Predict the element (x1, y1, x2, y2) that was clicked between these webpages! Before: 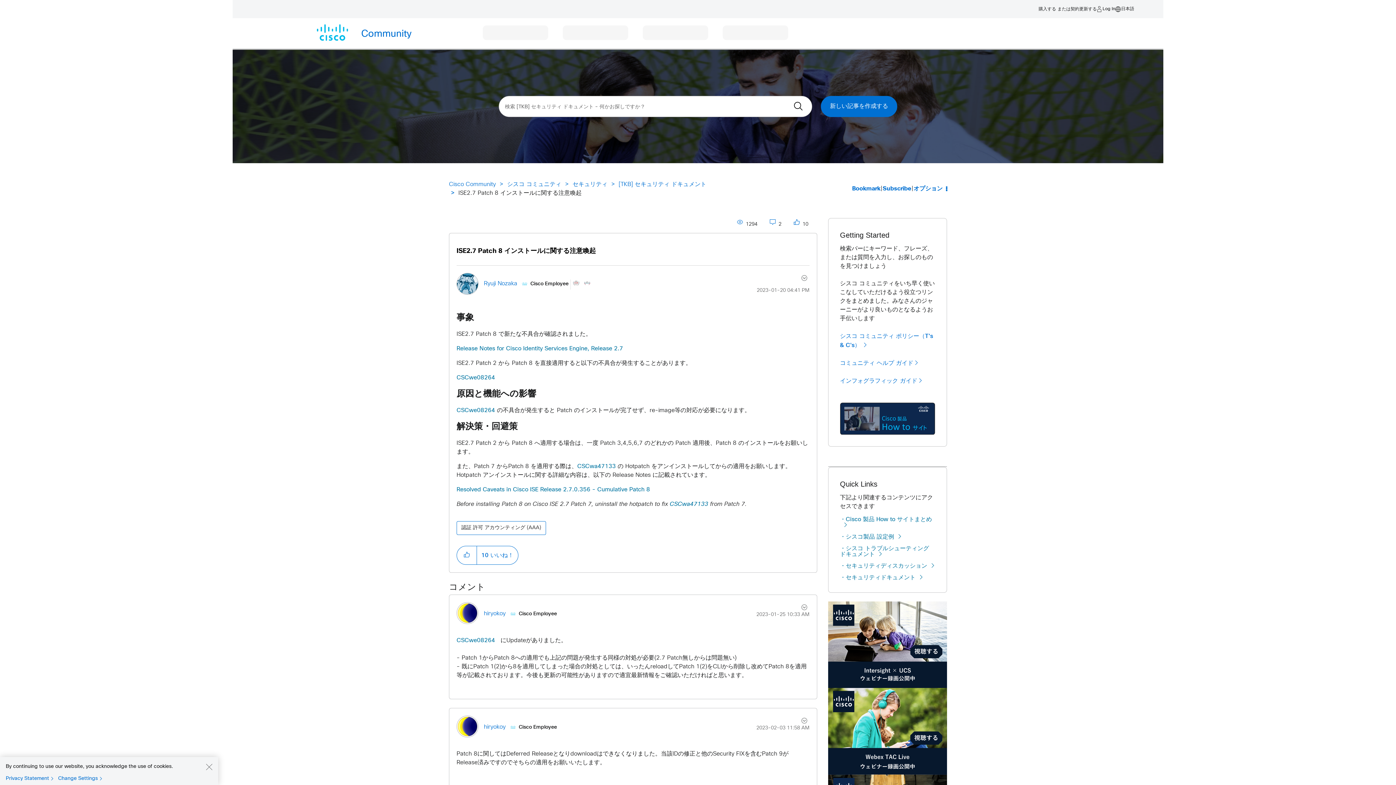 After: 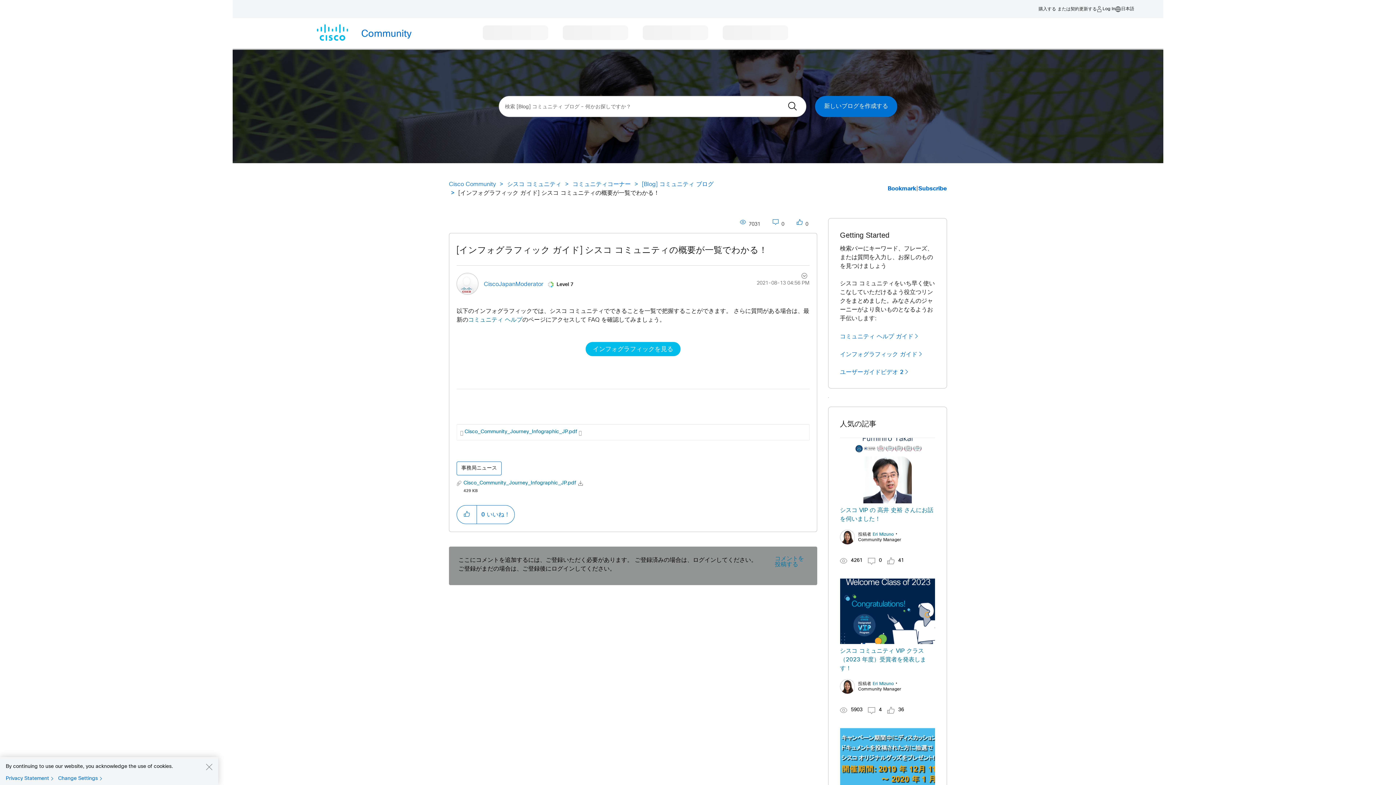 Action: bbox: (840, 376, 935, 385) label: インフォグラフィック ガイド